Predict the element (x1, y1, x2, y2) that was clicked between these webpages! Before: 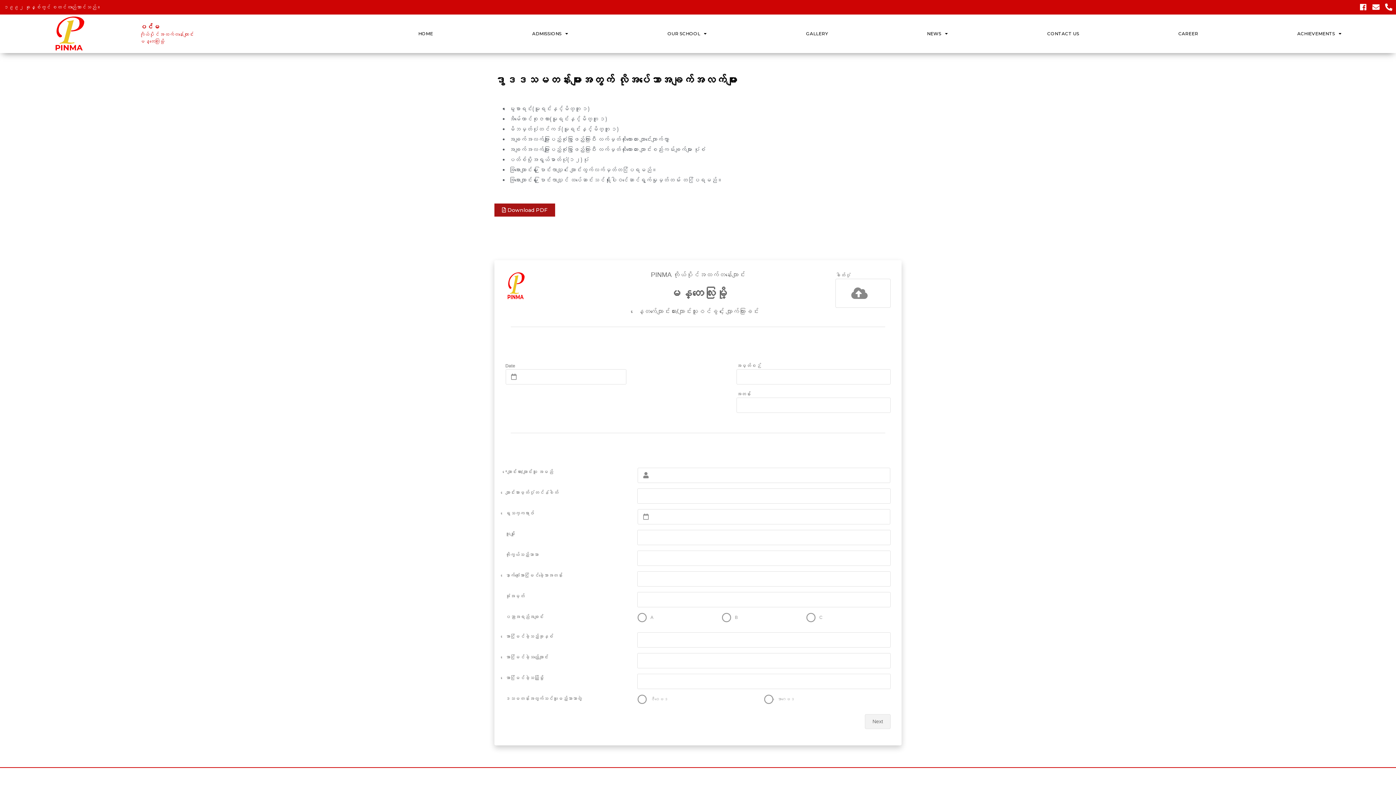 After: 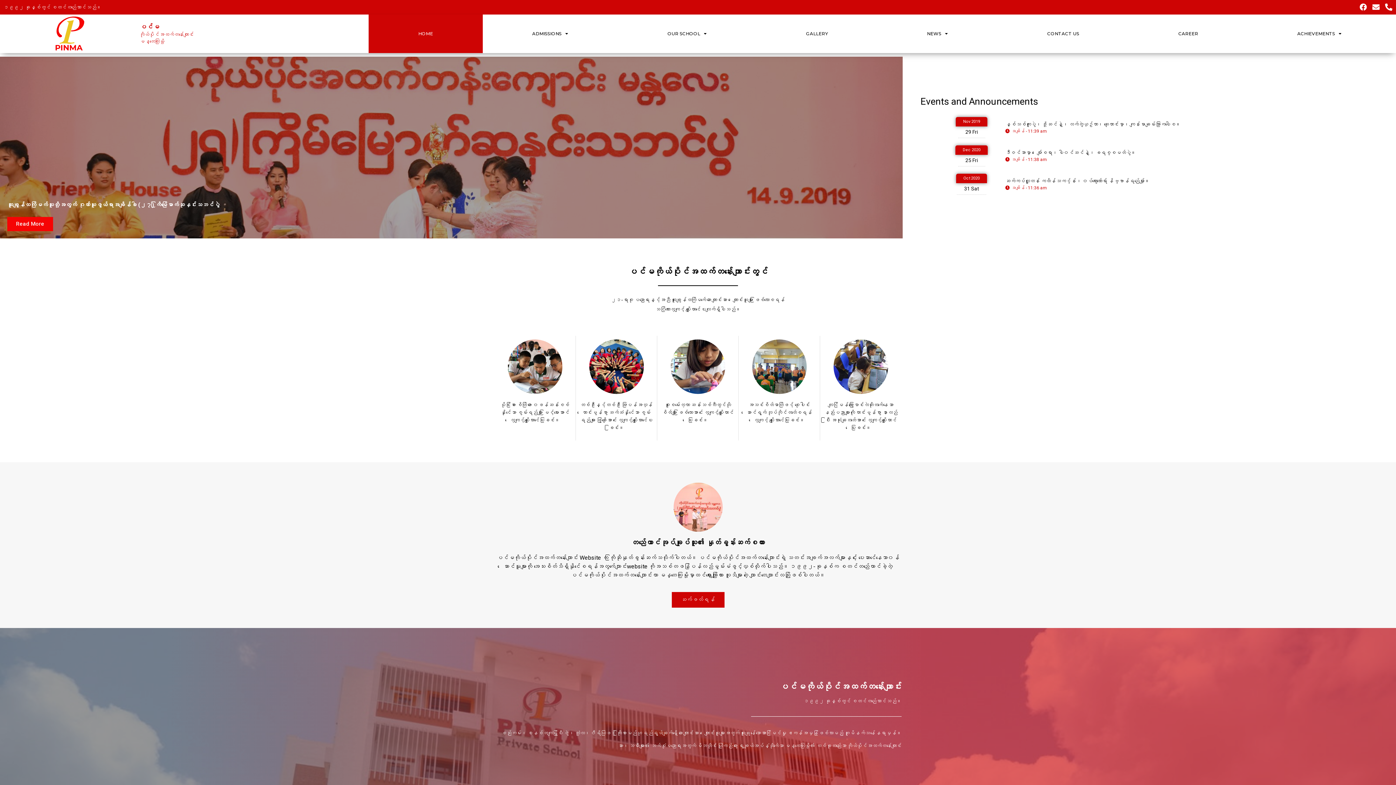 Action: bbox: (51, 14, 88, 52)